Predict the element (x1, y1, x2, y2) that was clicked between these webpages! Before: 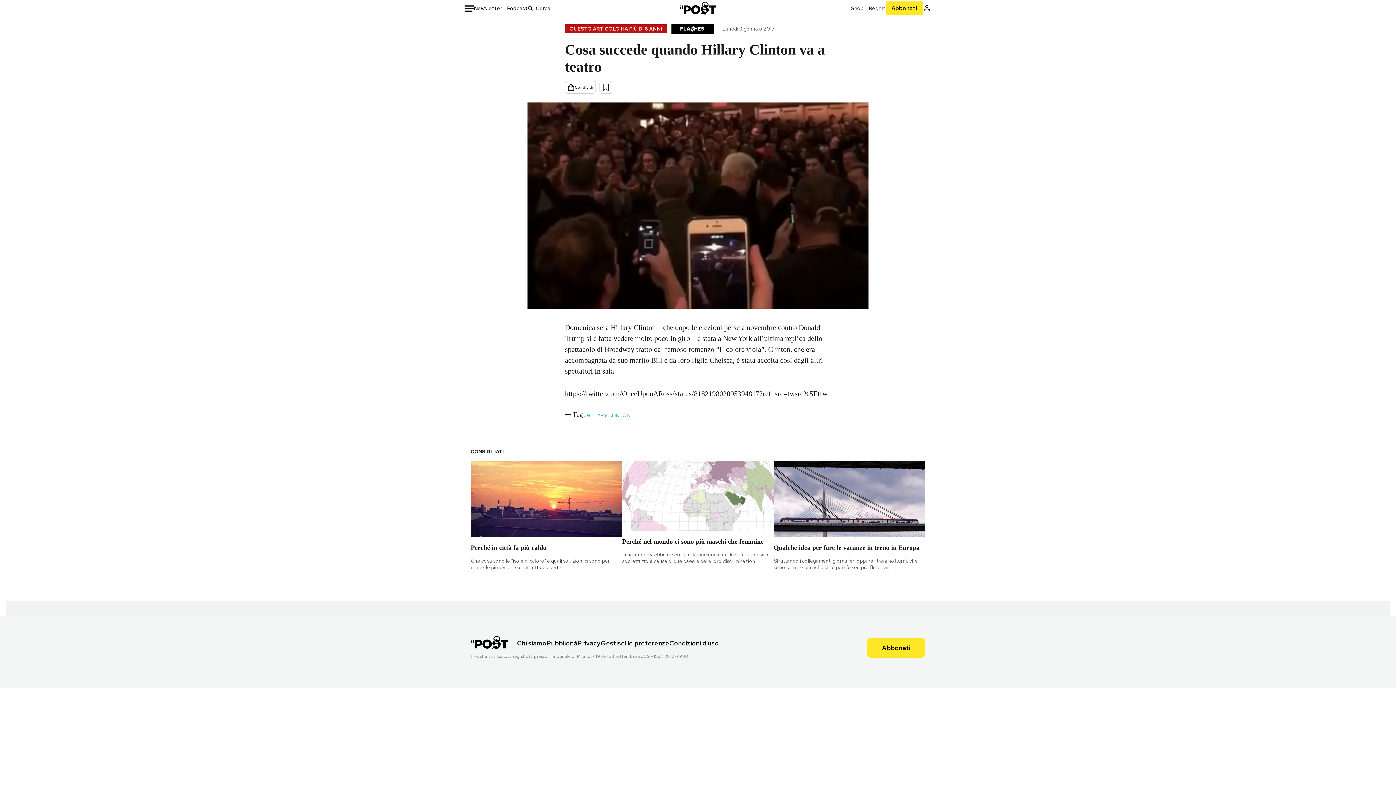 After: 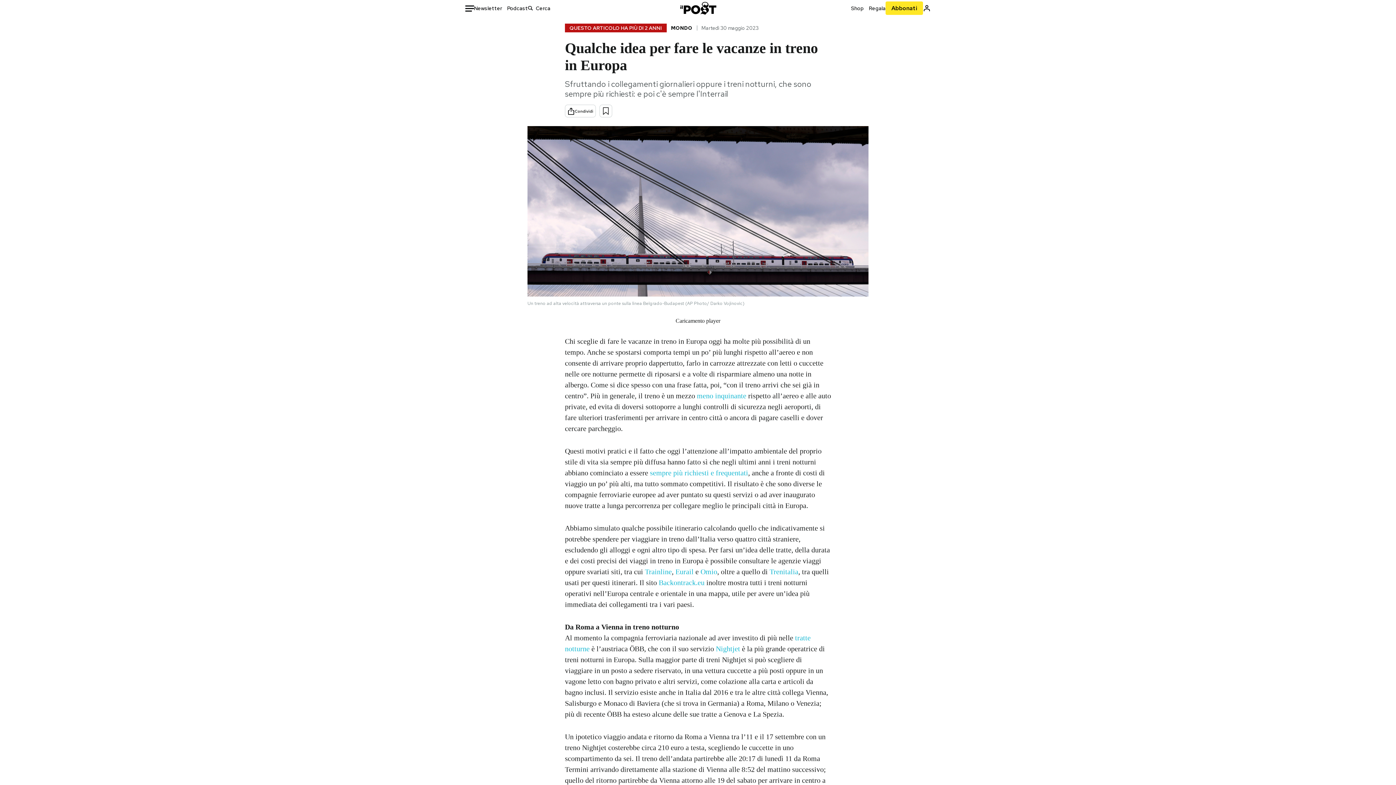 Action: label: Qualche idea per fare le vacanze in treno in Europa

Sfruttando i collegamenti giornalieri oppure i treni notturni, che sono sempre più richiesti: e poi c'è sempre l'Interrail bbox: (773, 461, 925, 571)